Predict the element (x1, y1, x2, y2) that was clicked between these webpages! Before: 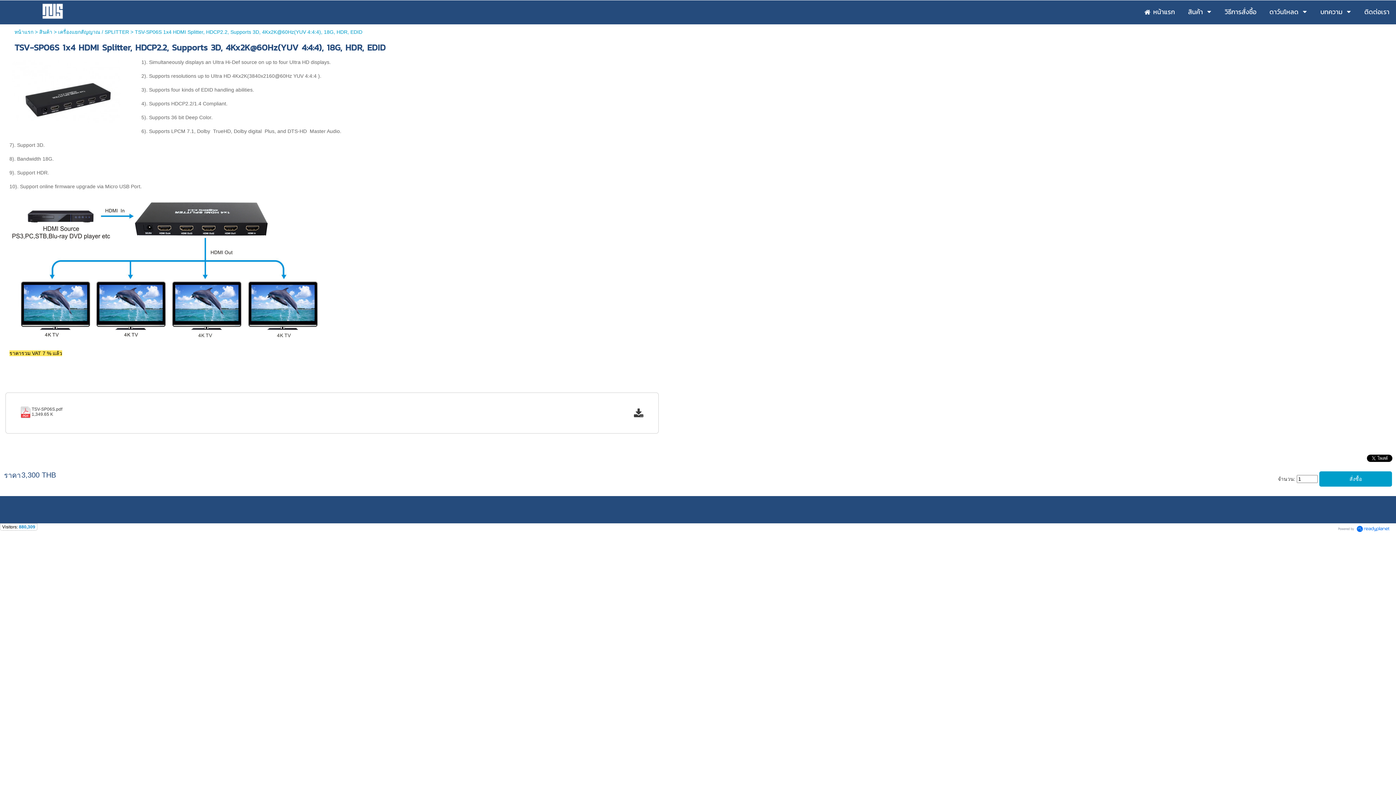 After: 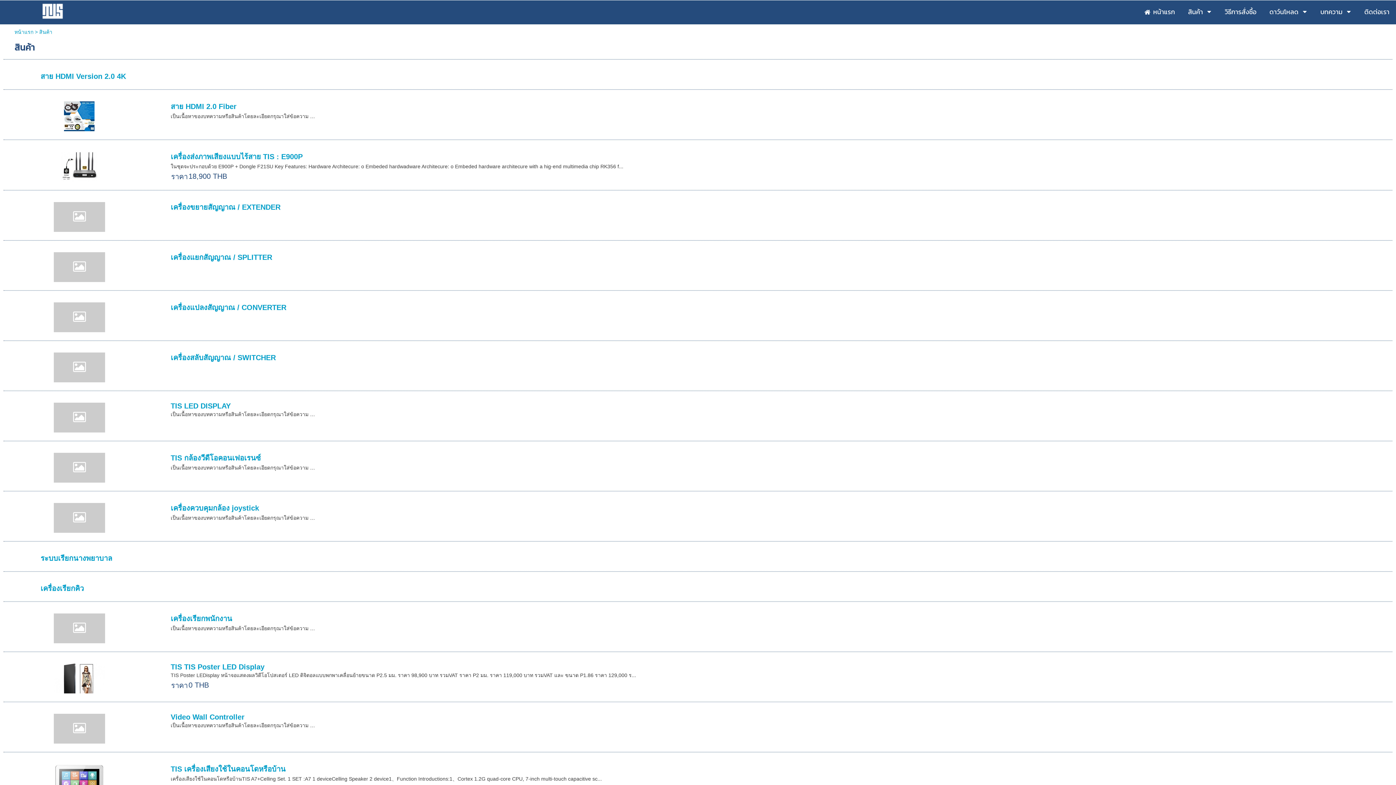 Action: bbox: (39, 29, 52, 34) label: สินค้า